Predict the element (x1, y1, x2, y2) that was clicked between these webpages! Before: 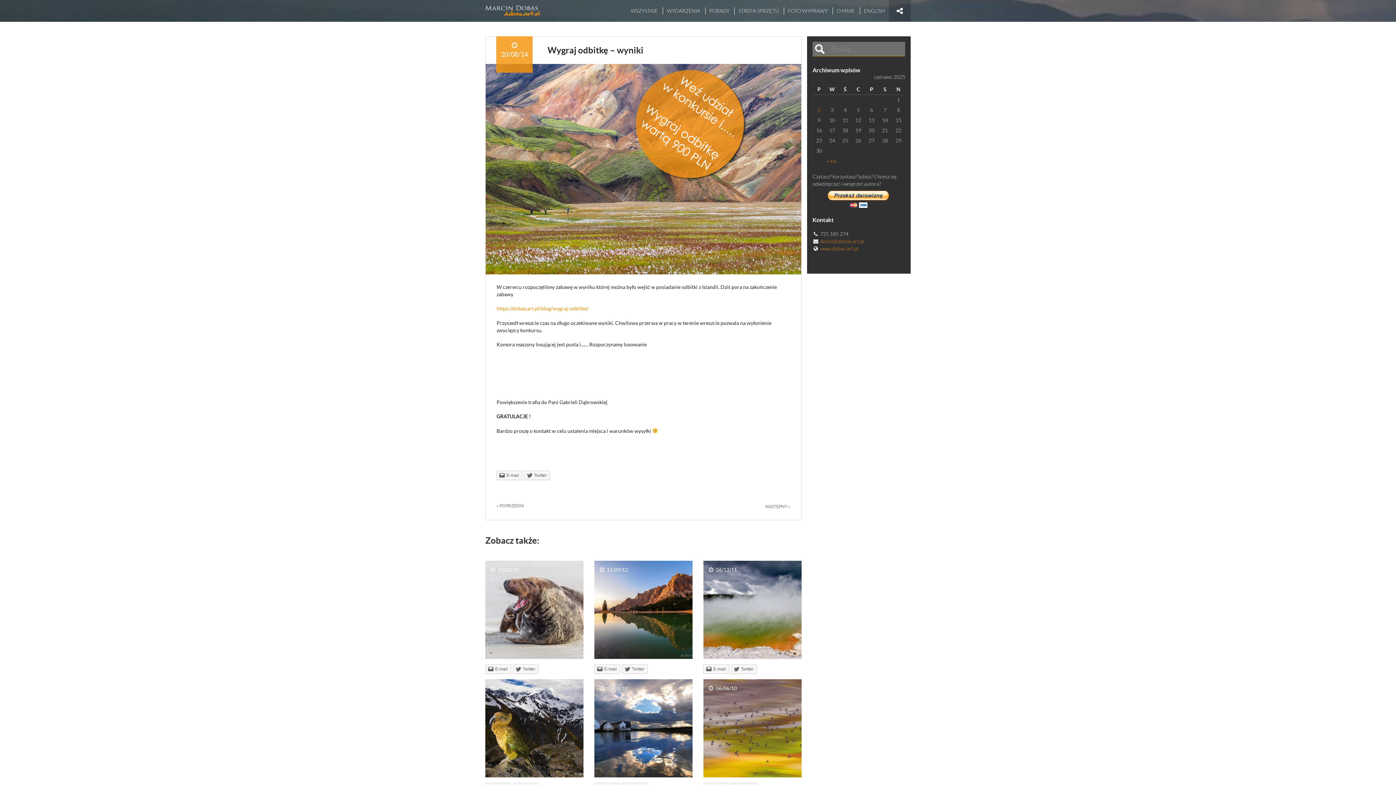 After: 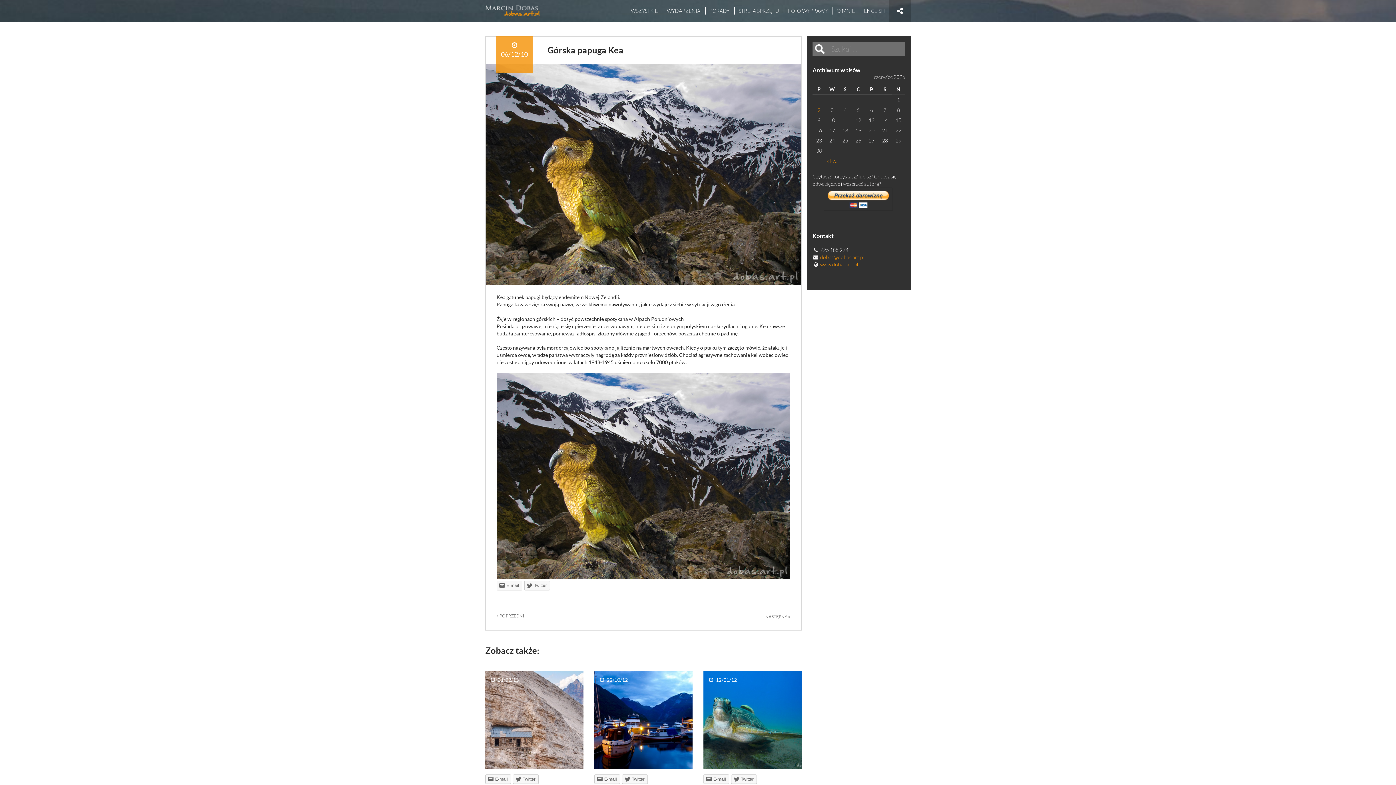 Action: bbox: (485, 679, 583, 777)